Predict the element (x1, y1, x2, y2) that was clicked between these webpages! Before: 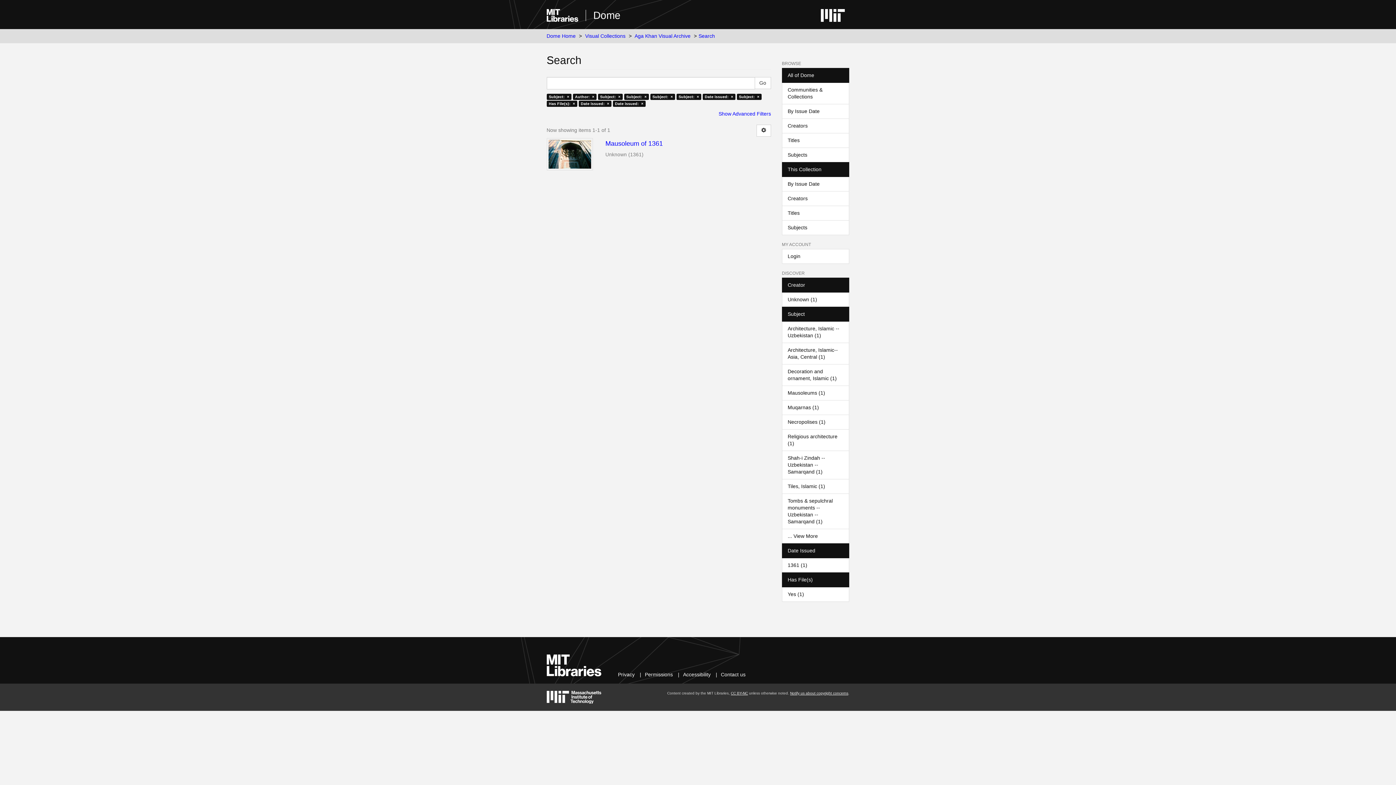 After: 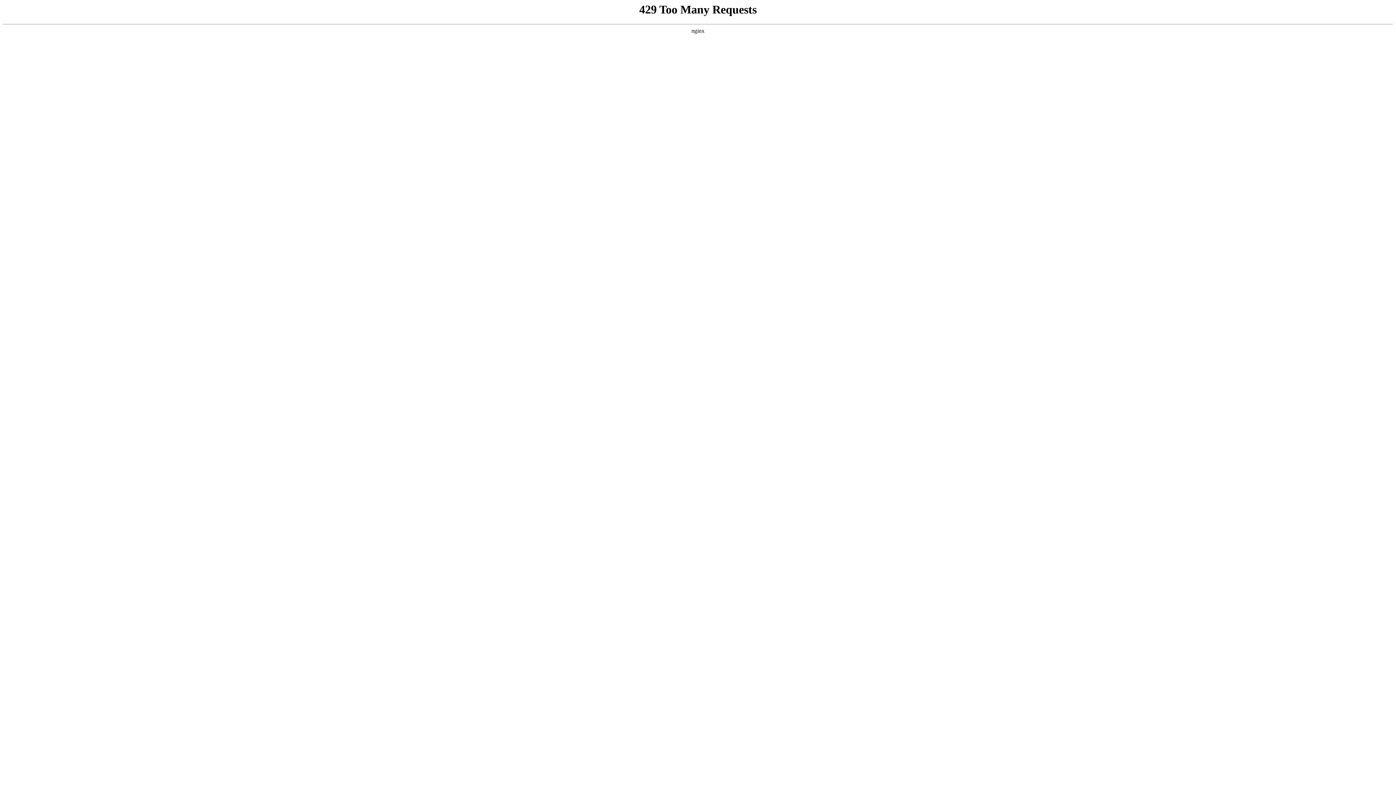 Action: label: Accessibility bbox: (683, 672, 710, 677)